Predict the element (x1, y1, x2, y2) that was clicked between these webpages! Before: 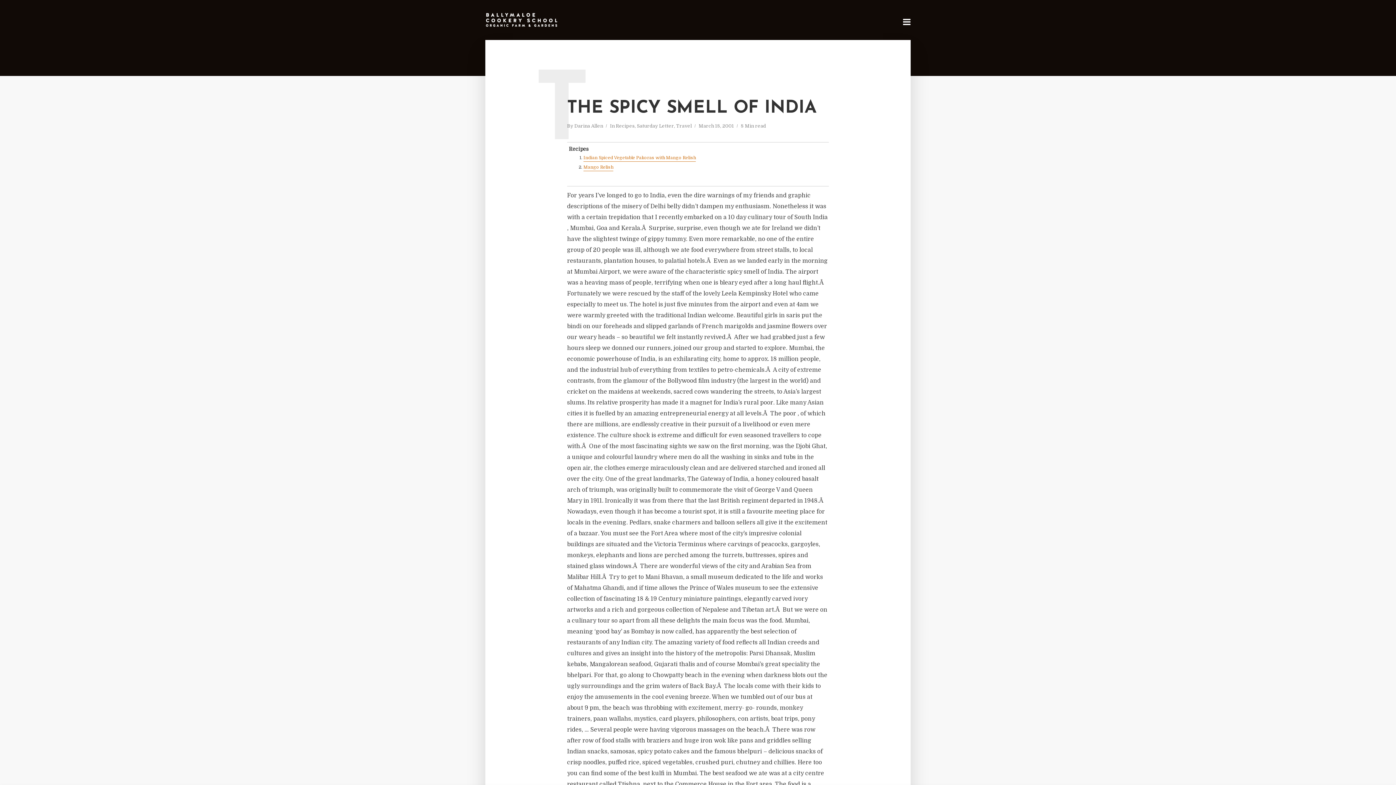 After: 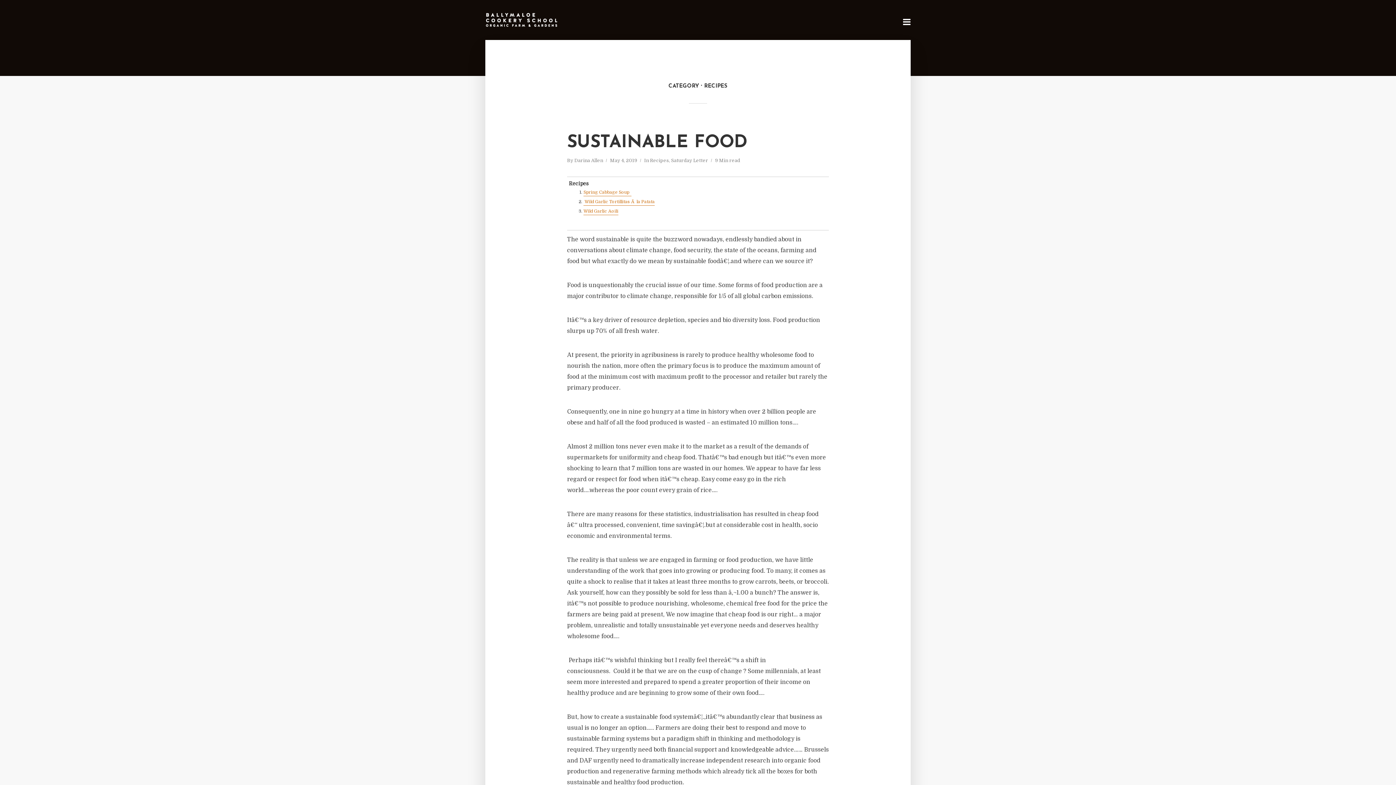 Action: label: Recipes bbox: (616, 123, 634, 130)